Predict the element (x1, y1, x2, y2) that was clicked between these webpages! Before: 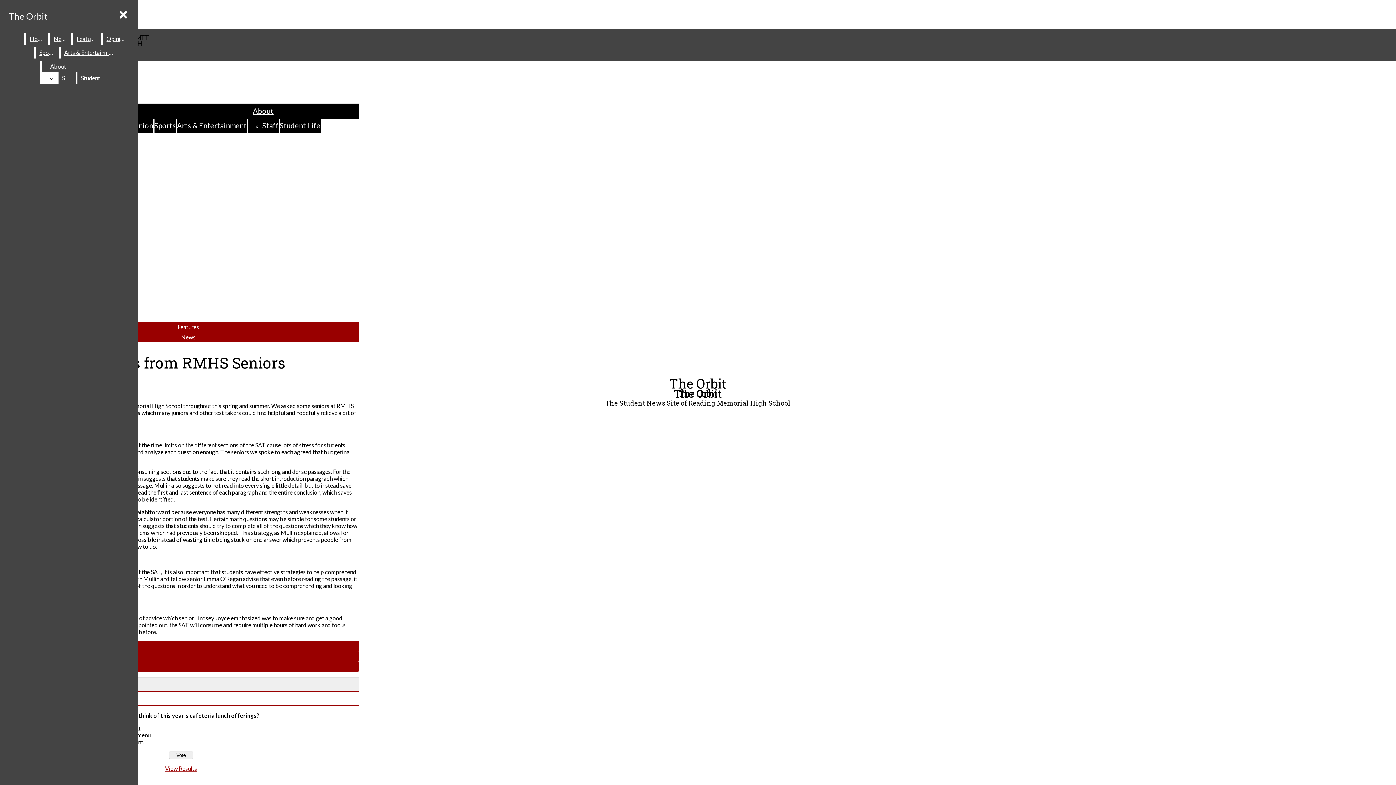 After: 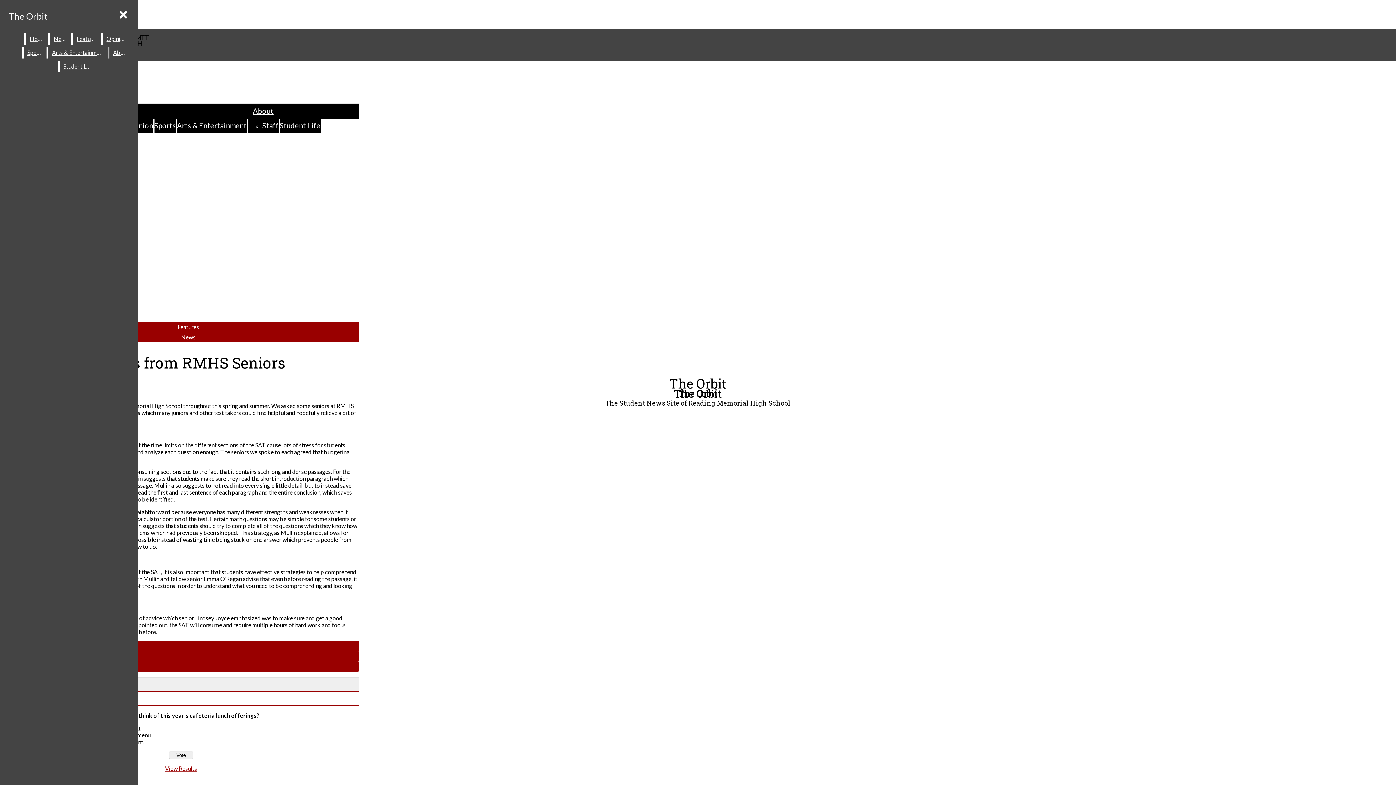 Action: label: Staff bbox: (58, 72, 74, 84)